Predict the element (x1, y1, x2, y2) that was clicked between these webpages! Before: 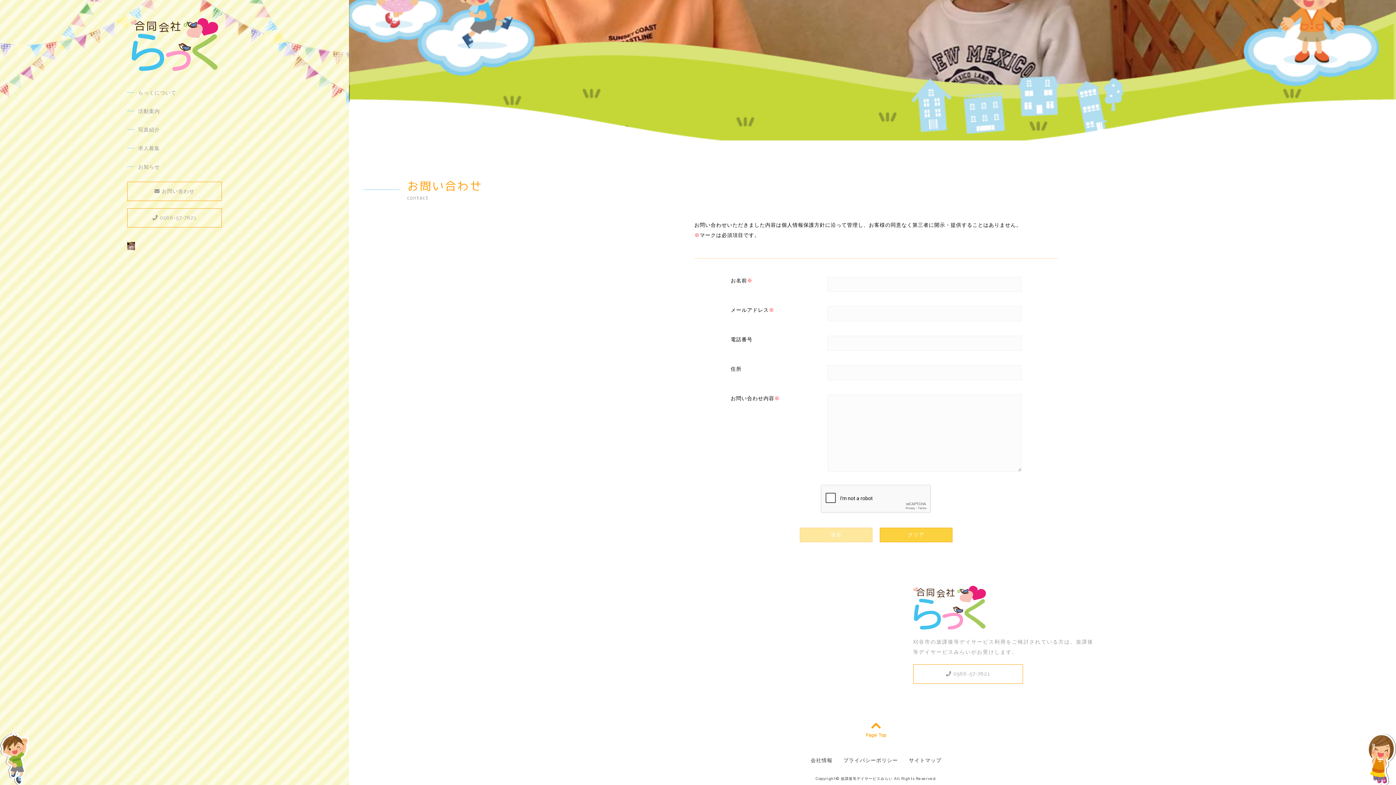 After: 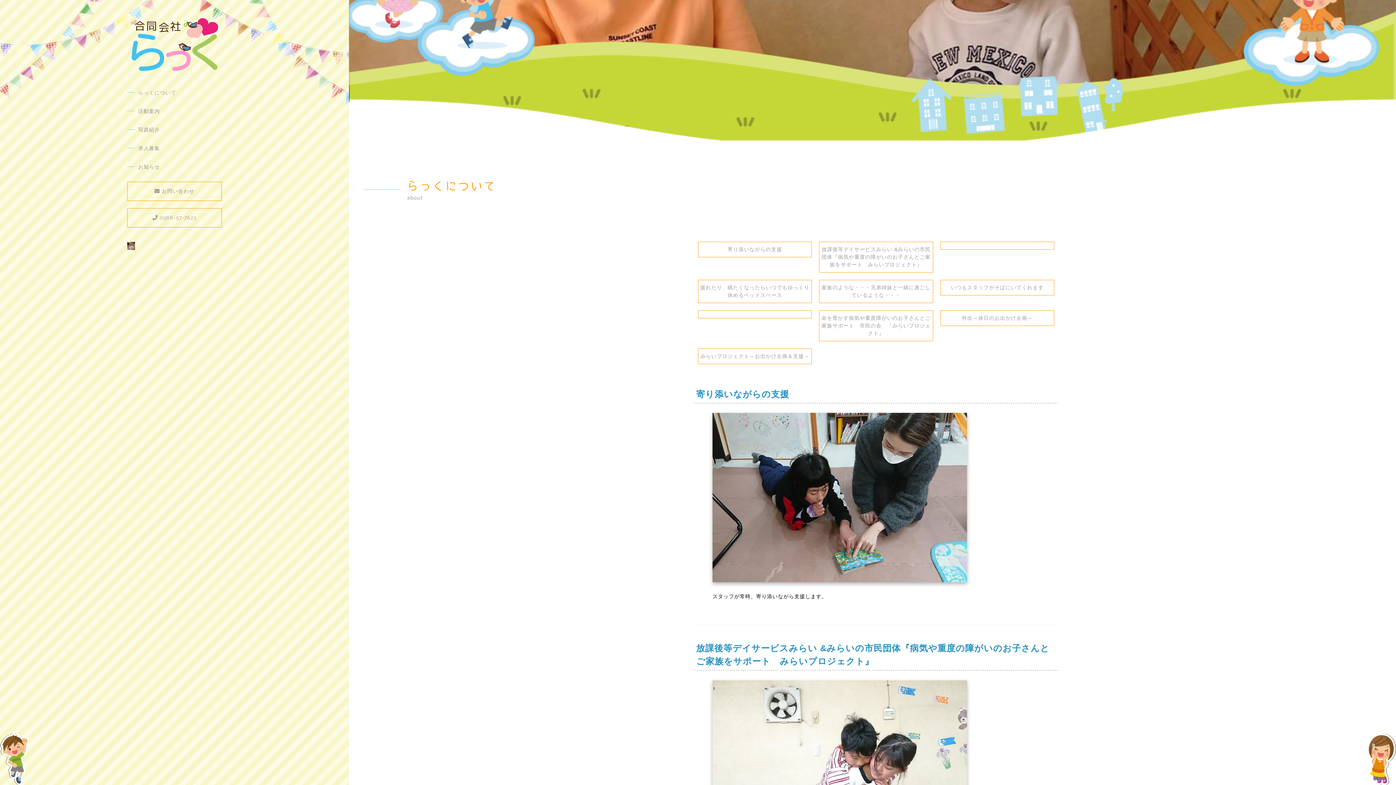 Action: bbox: (127, 89, 221, 96) label: らっくについて